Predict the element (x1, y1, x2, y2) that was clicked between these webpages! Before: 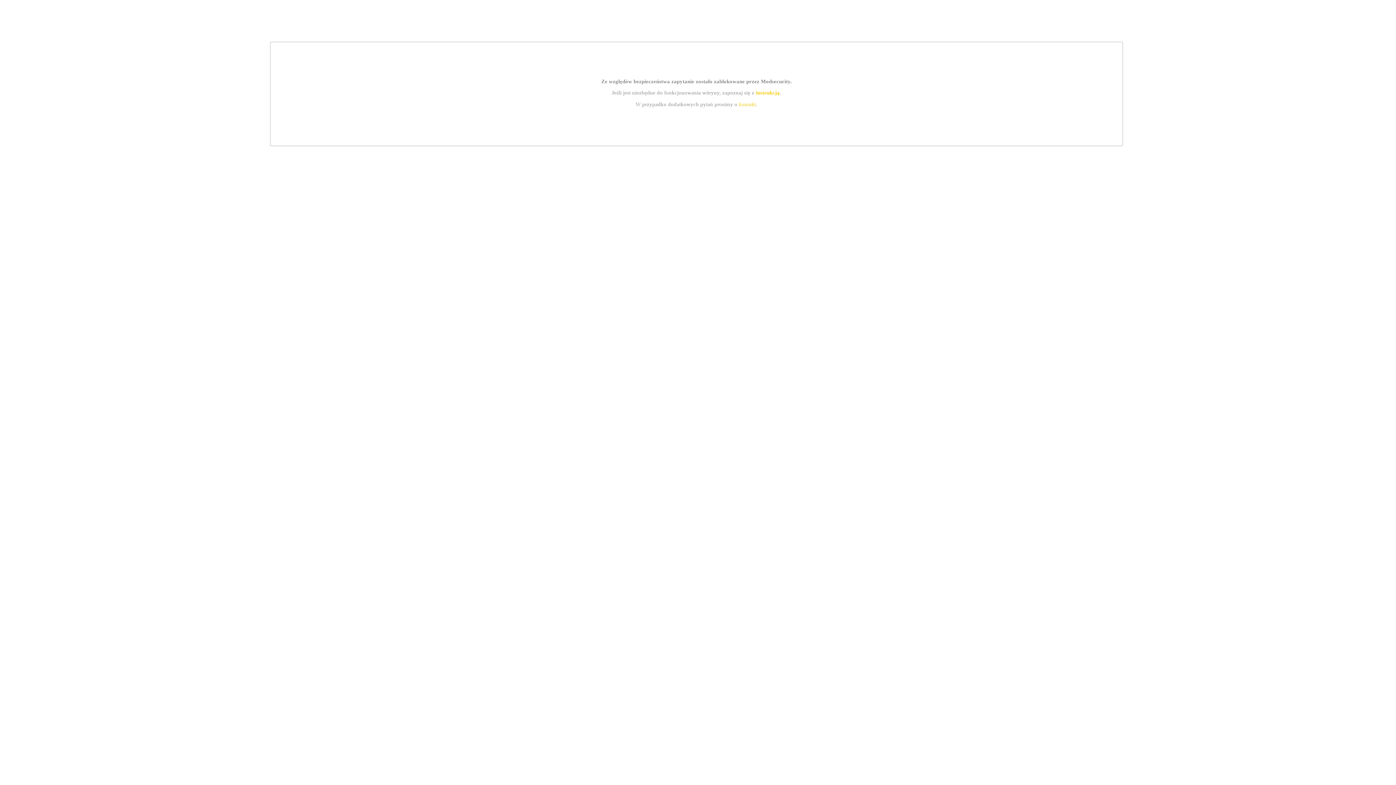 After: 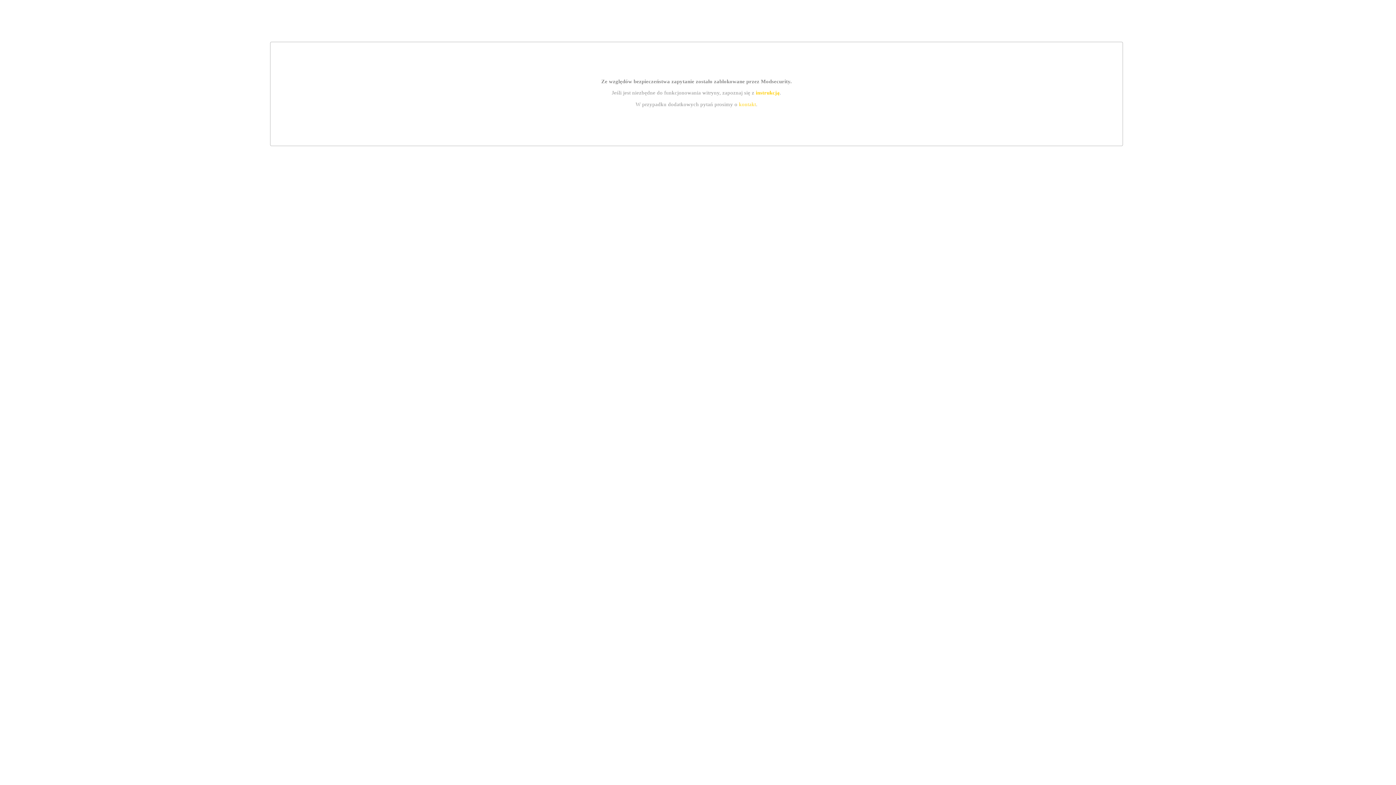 Action: label: instrukcją bbox: (755, 89, 779, 95)